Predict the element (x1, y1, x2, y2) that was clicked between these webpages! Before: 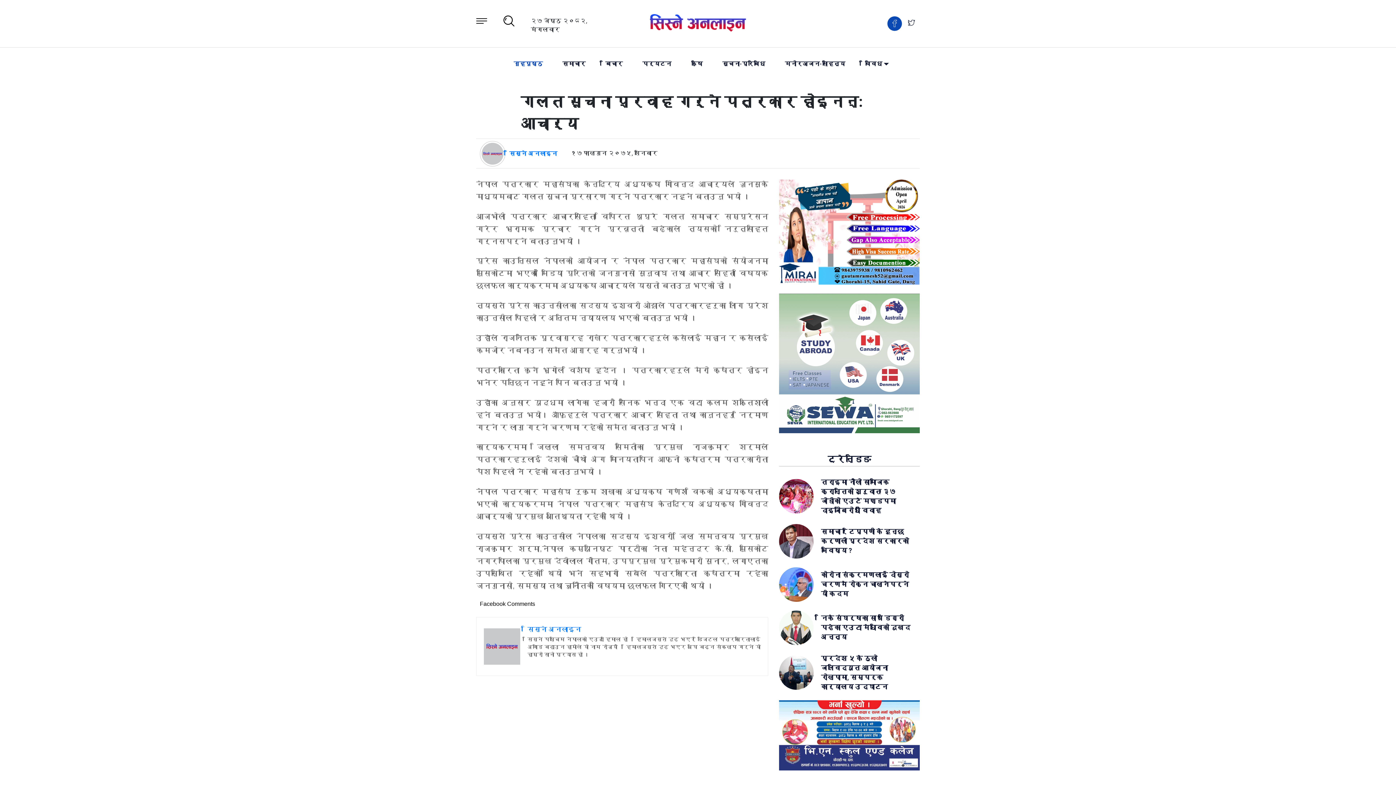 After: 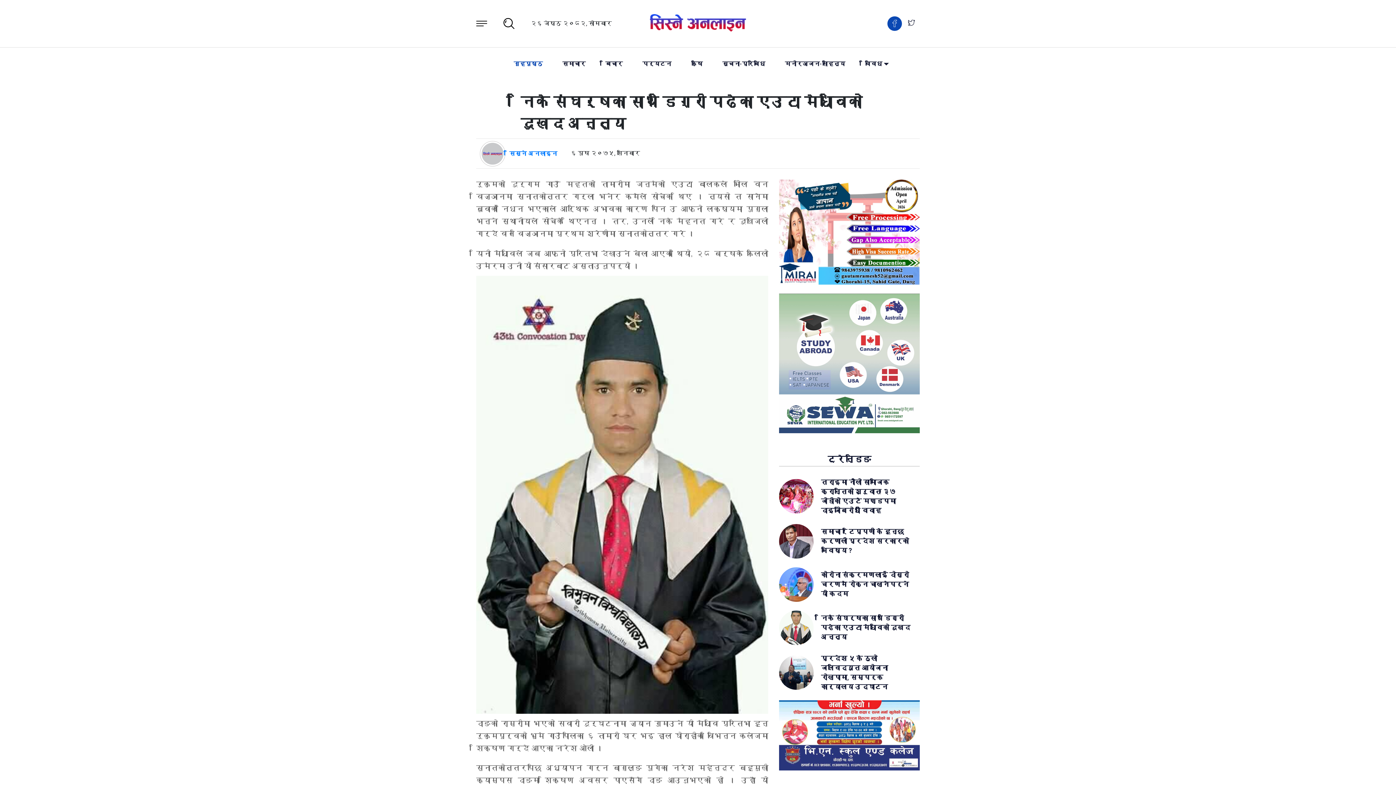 Action: bbox: (779, 625, 813, 631)